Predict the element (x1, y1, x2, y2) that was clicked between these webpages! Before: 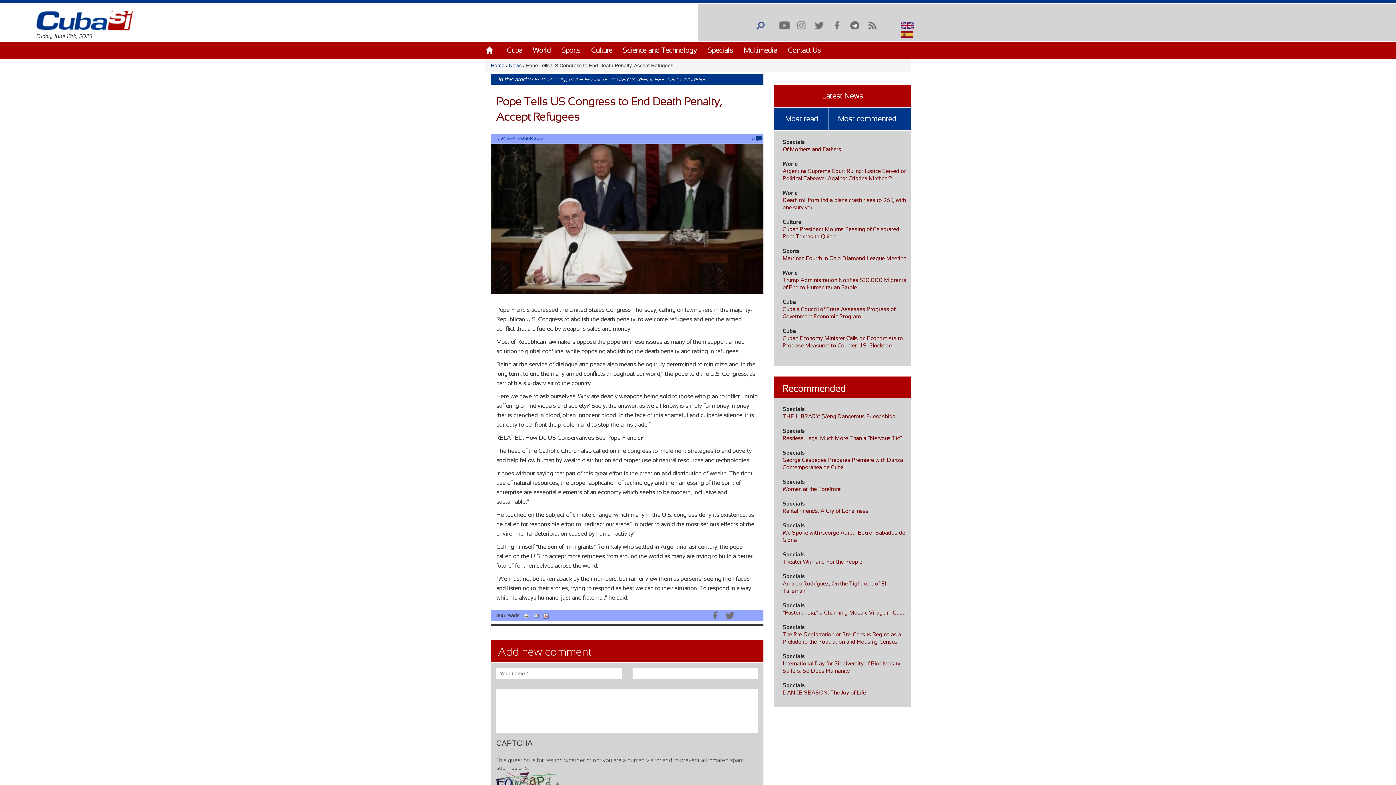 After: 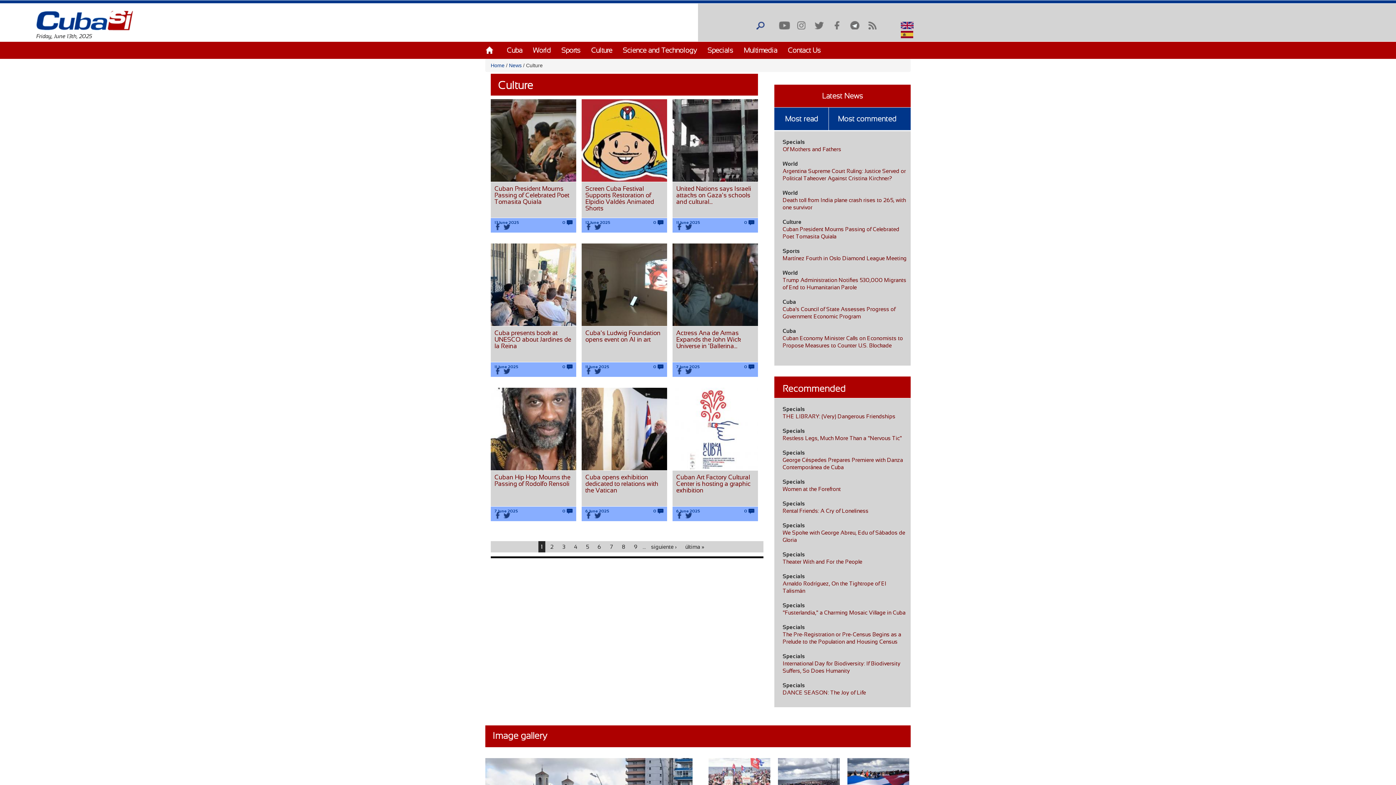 Action: label: Culture bbox: (782, 218, 801, 225)